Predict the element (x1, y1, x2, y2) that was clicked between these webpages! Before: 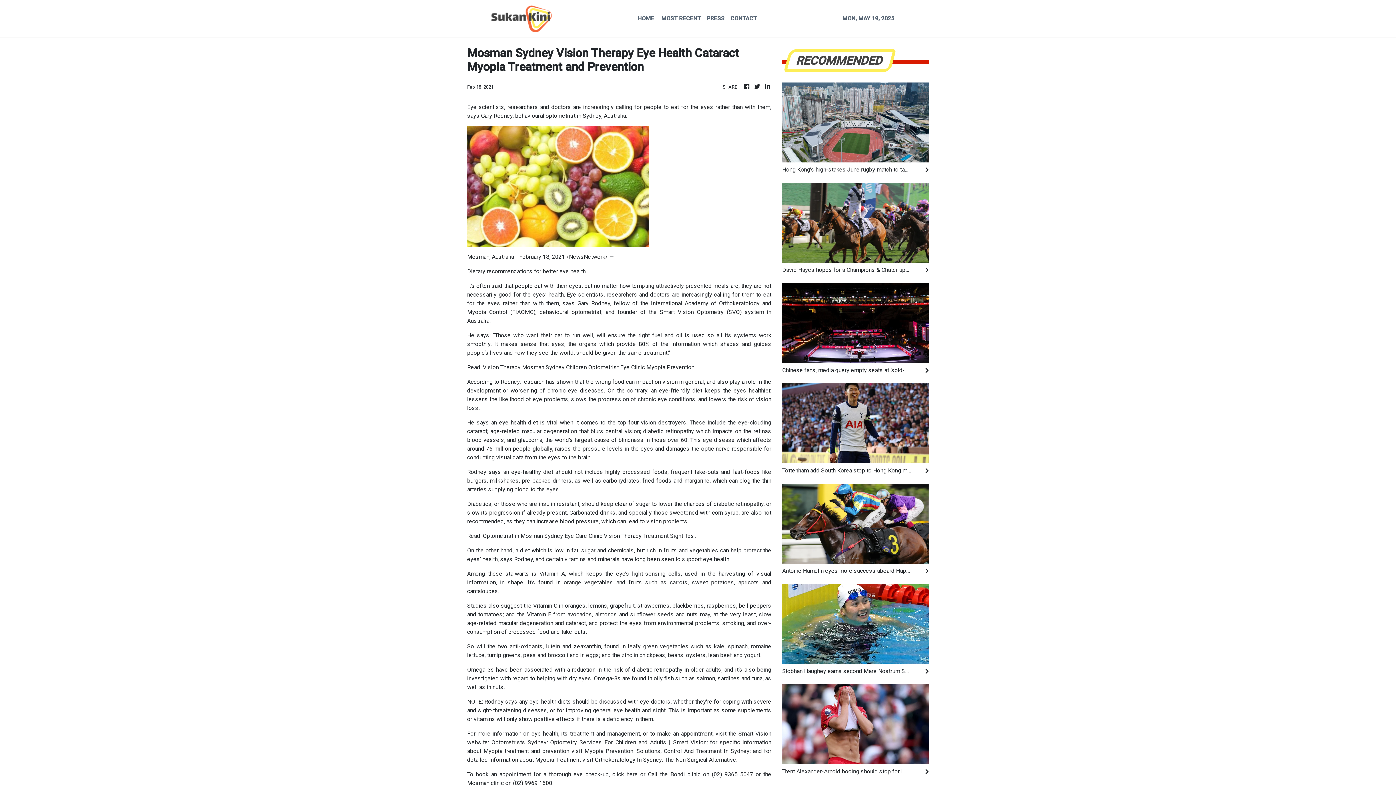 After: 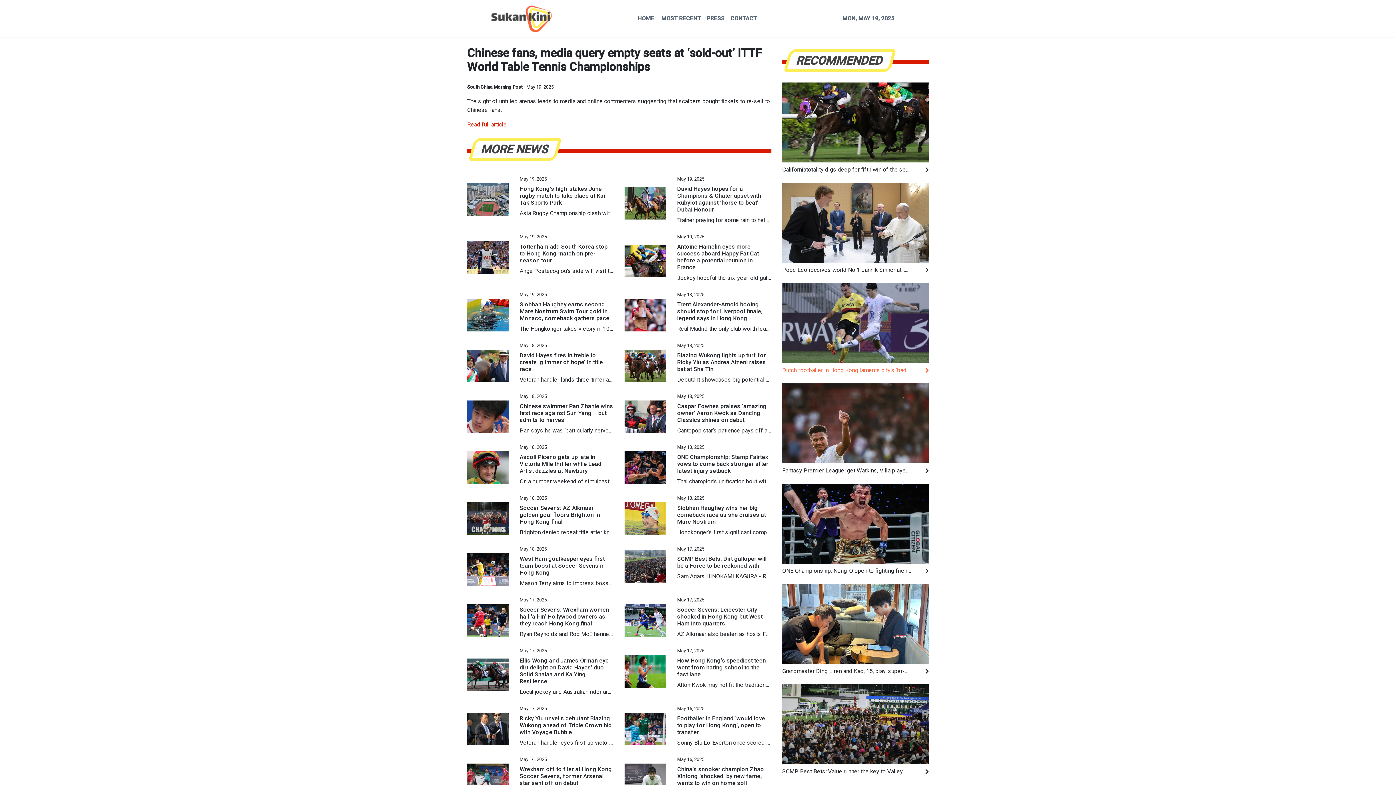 Action: label: Chinese fans, media query empty seats at ‘sold-out’ ITTF World Table Tennis Championships bbox: (782, 366, 929, 374)